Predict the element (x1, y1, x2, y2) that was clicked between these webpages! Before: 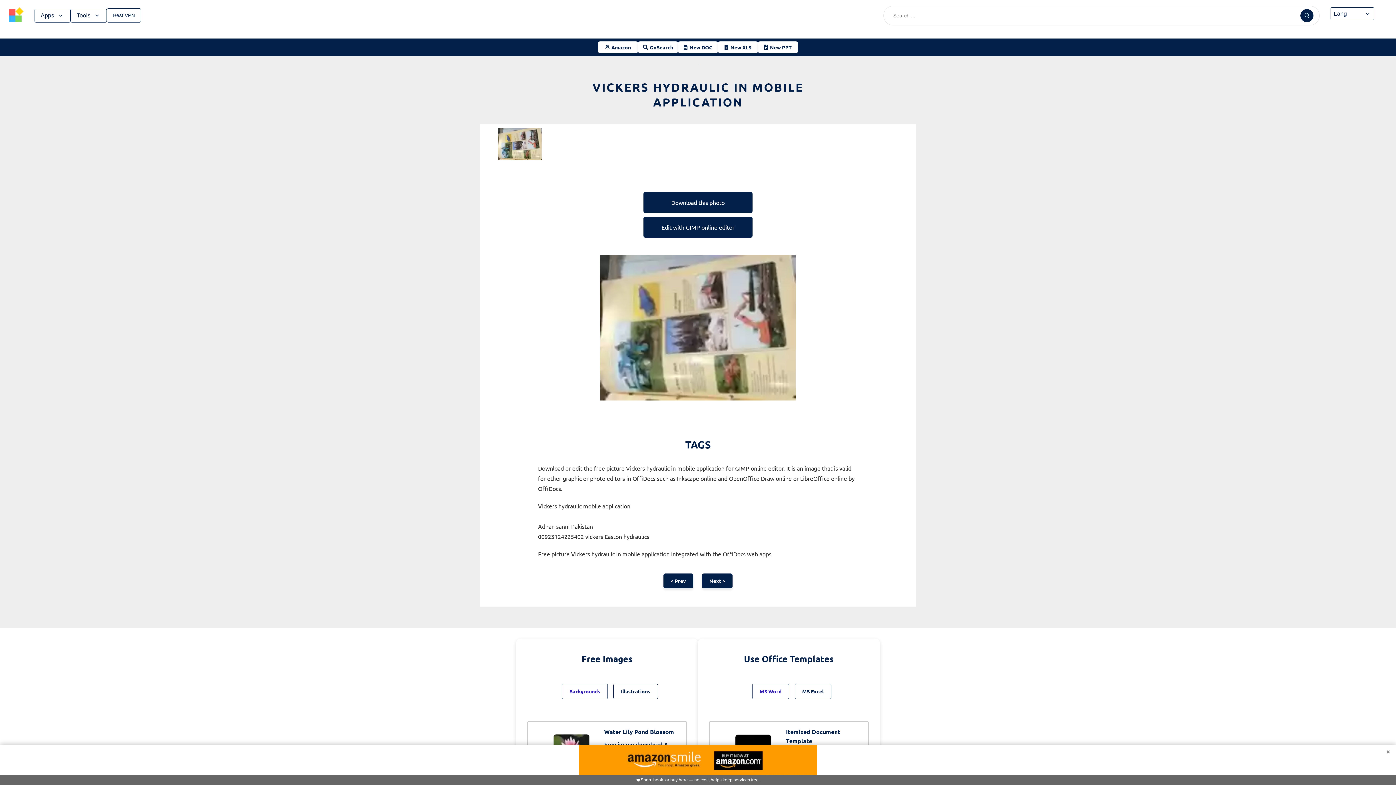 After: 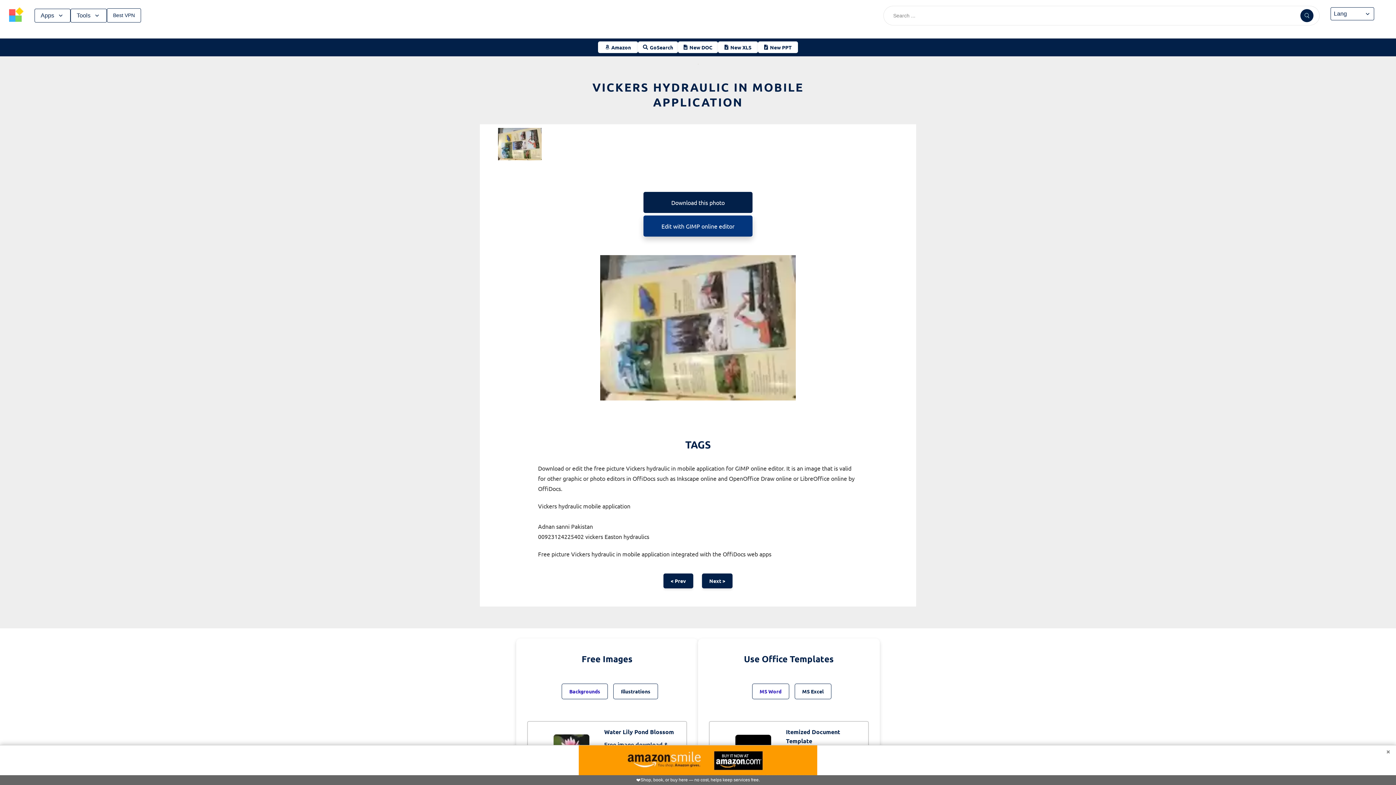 Action: bbox: (643, 216, 752, 237) label: Edit with GIMP online editor